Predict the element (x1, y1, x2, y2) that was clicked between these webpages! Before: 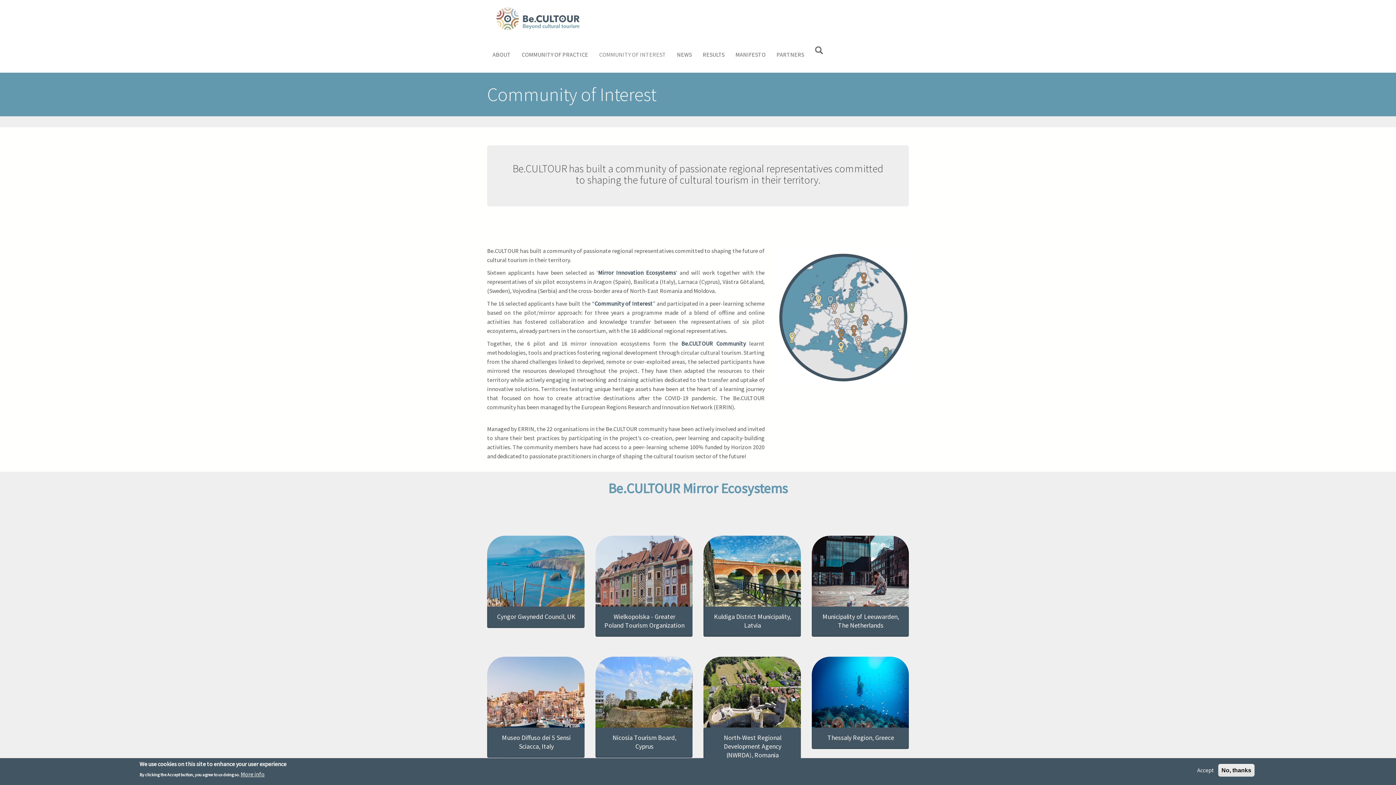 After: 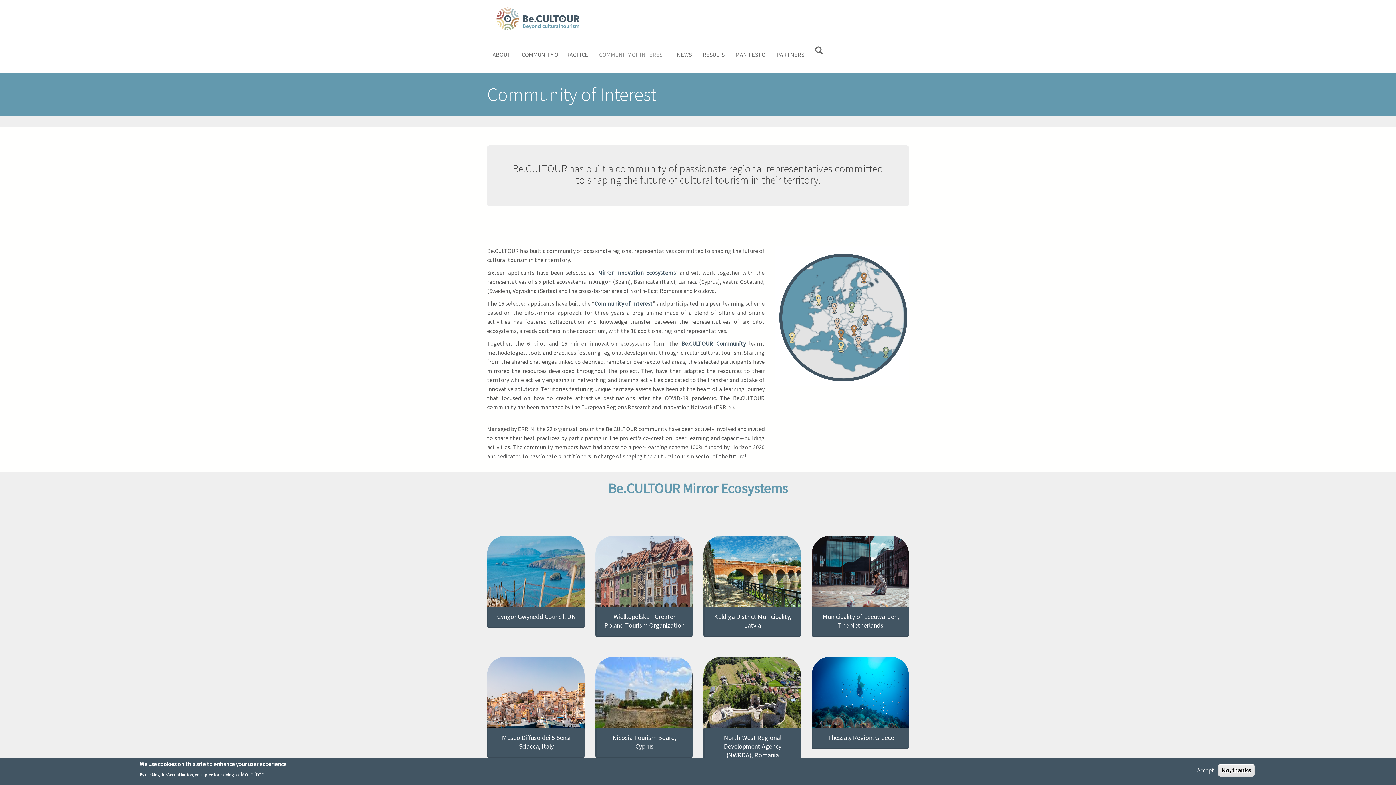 Action: bbox: (593, 36, 671, 72) label: COMMUNITY OF INTEREST